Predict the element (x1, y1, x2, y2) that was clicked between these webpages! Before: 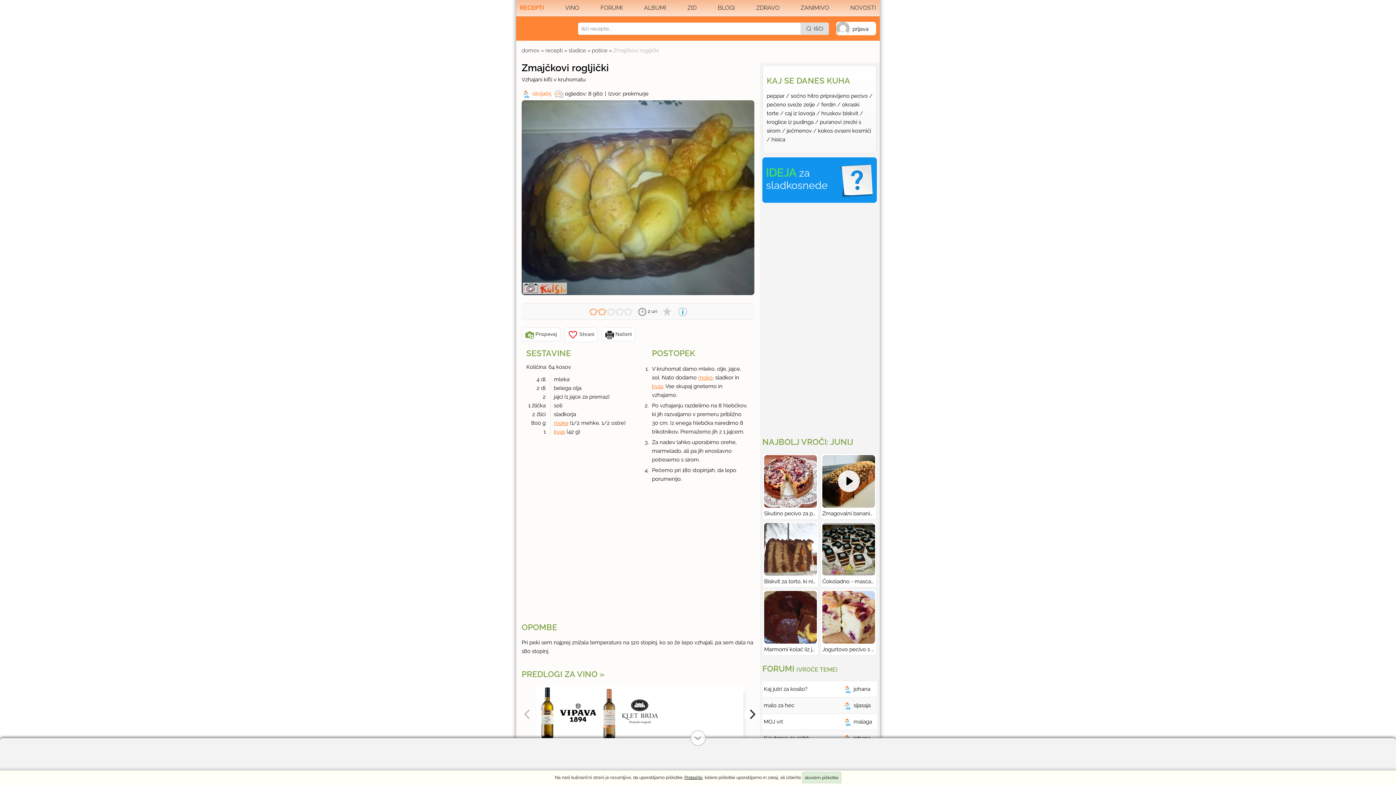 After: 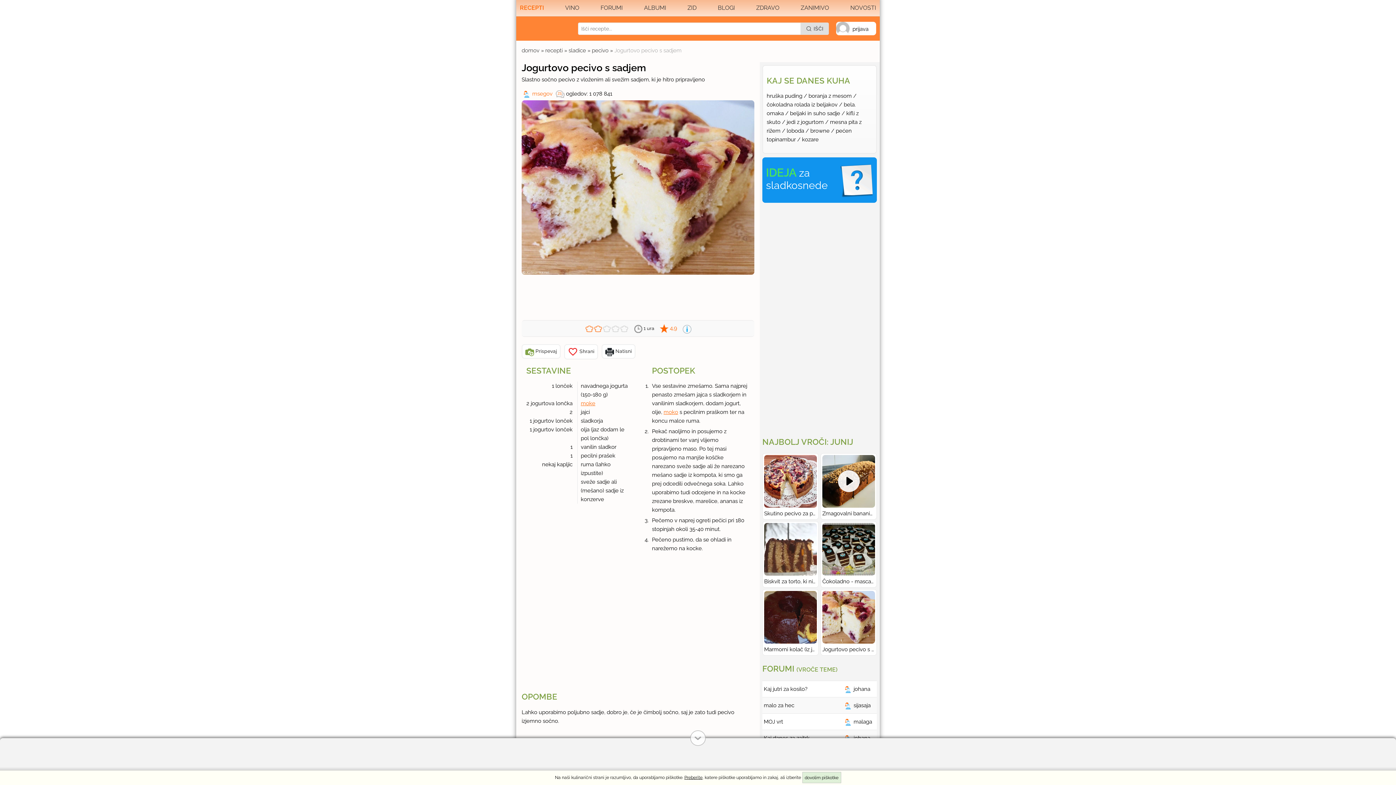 Action: bbox: (822, 645, 875, 654) label: Jogurtovo pecivo s sadjem